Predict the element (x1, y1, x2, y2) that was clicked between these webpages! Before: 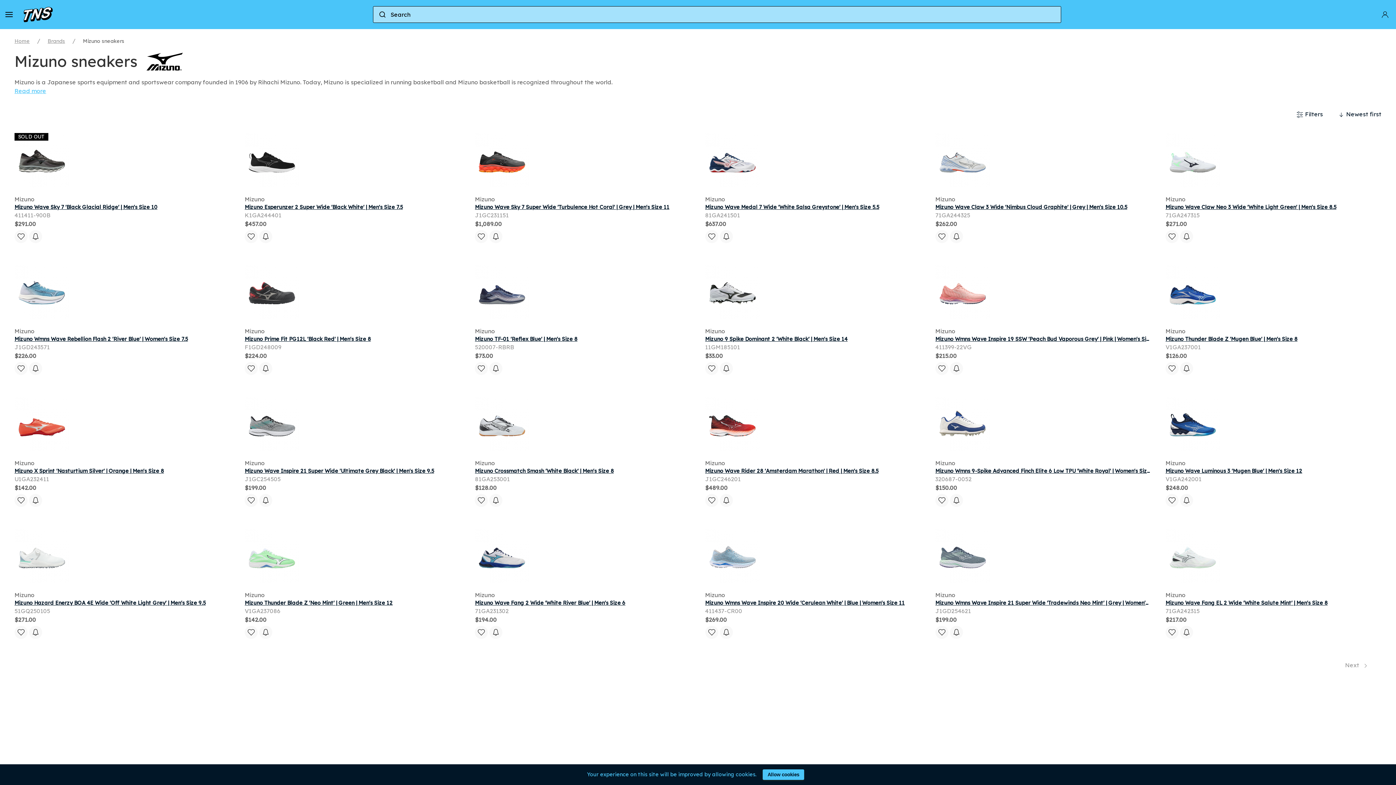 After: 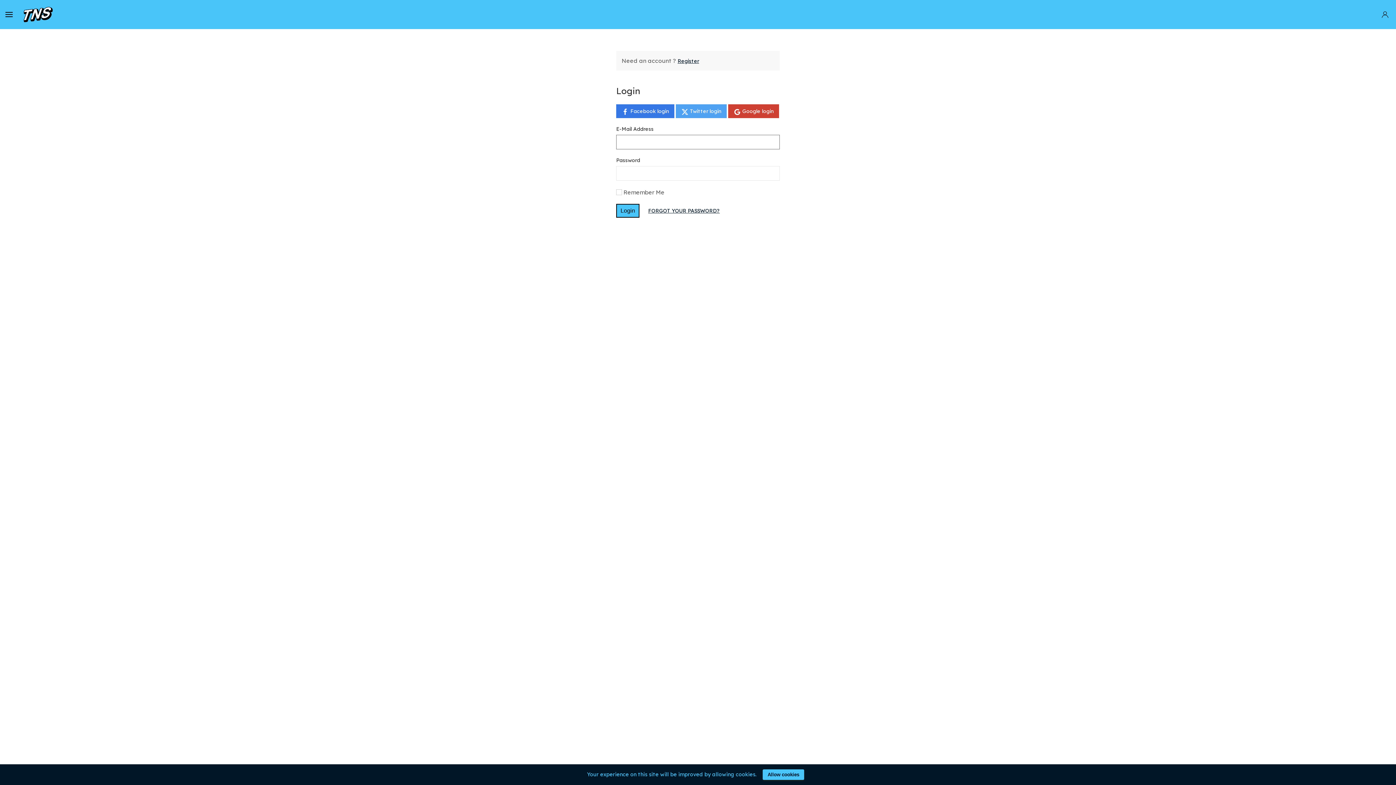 Action: bbox: (489, 626, 502, 639)